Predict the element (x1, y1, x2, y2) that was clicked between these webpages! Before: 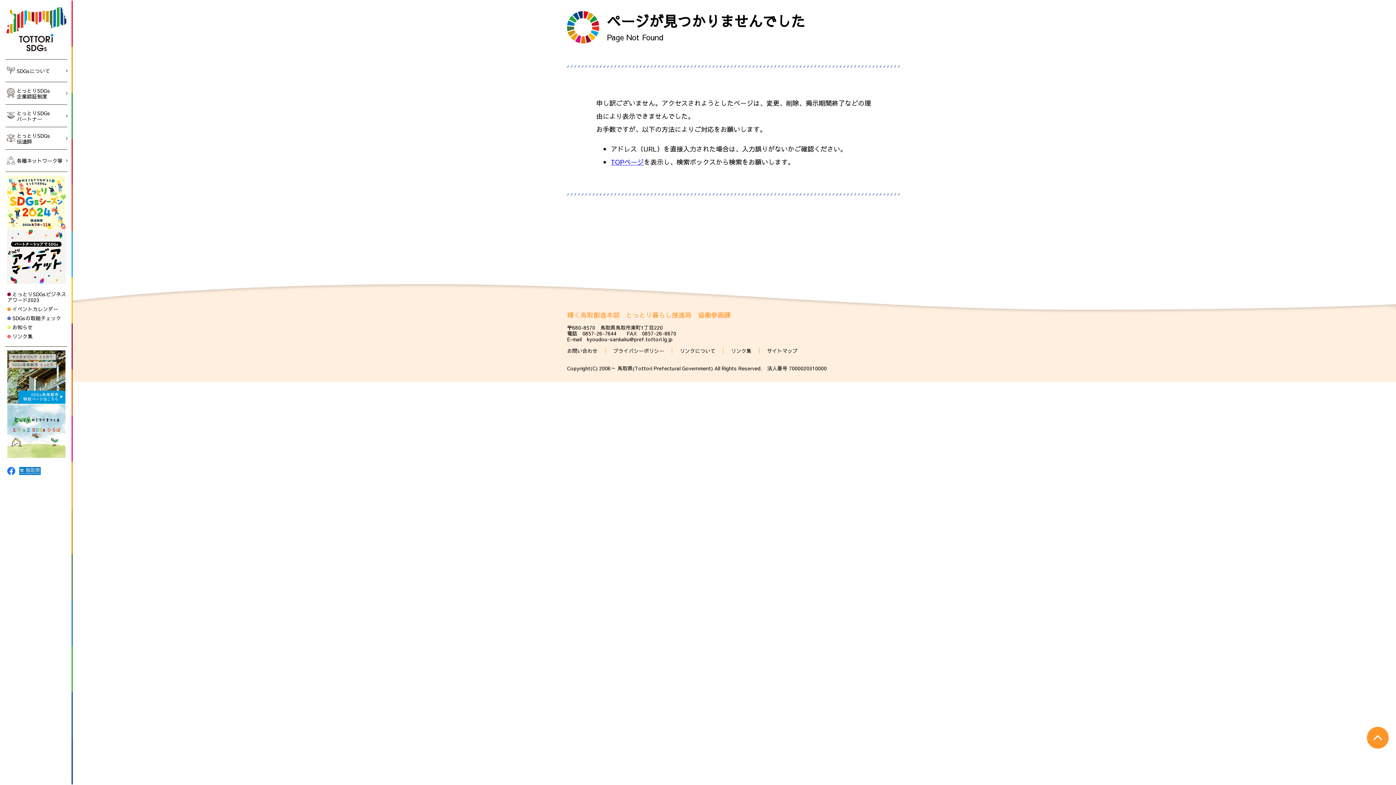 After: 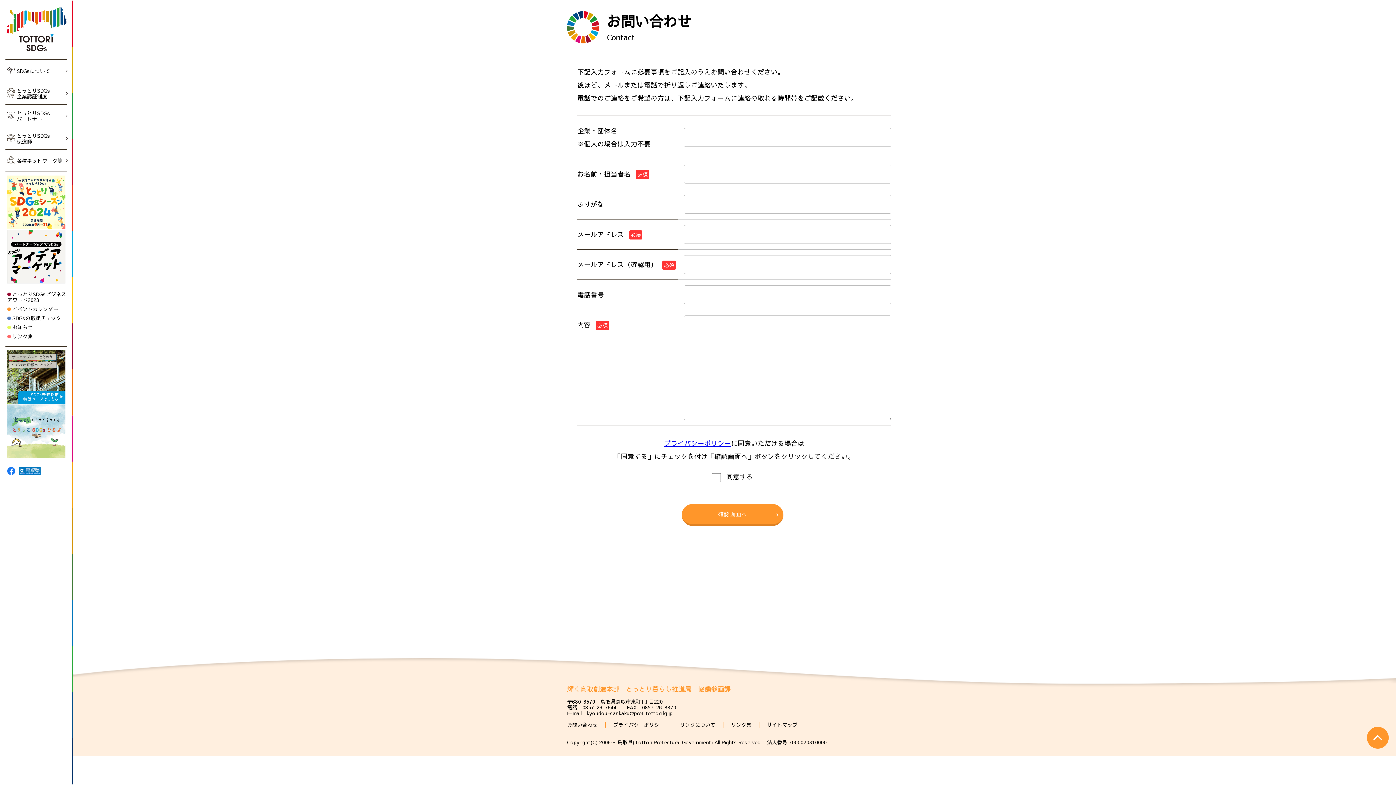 Action: bbox: (567, 348, 597, 353) label: お問い合わせ